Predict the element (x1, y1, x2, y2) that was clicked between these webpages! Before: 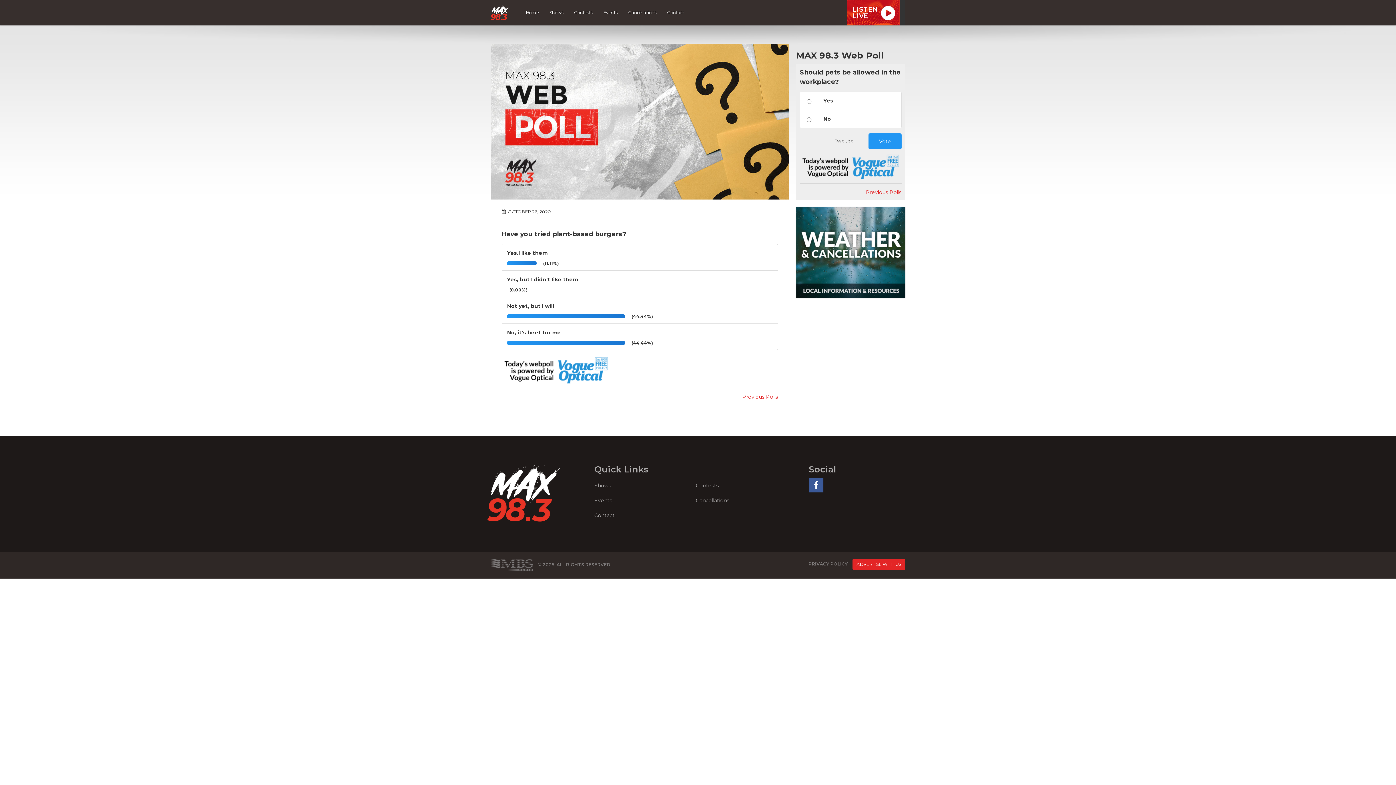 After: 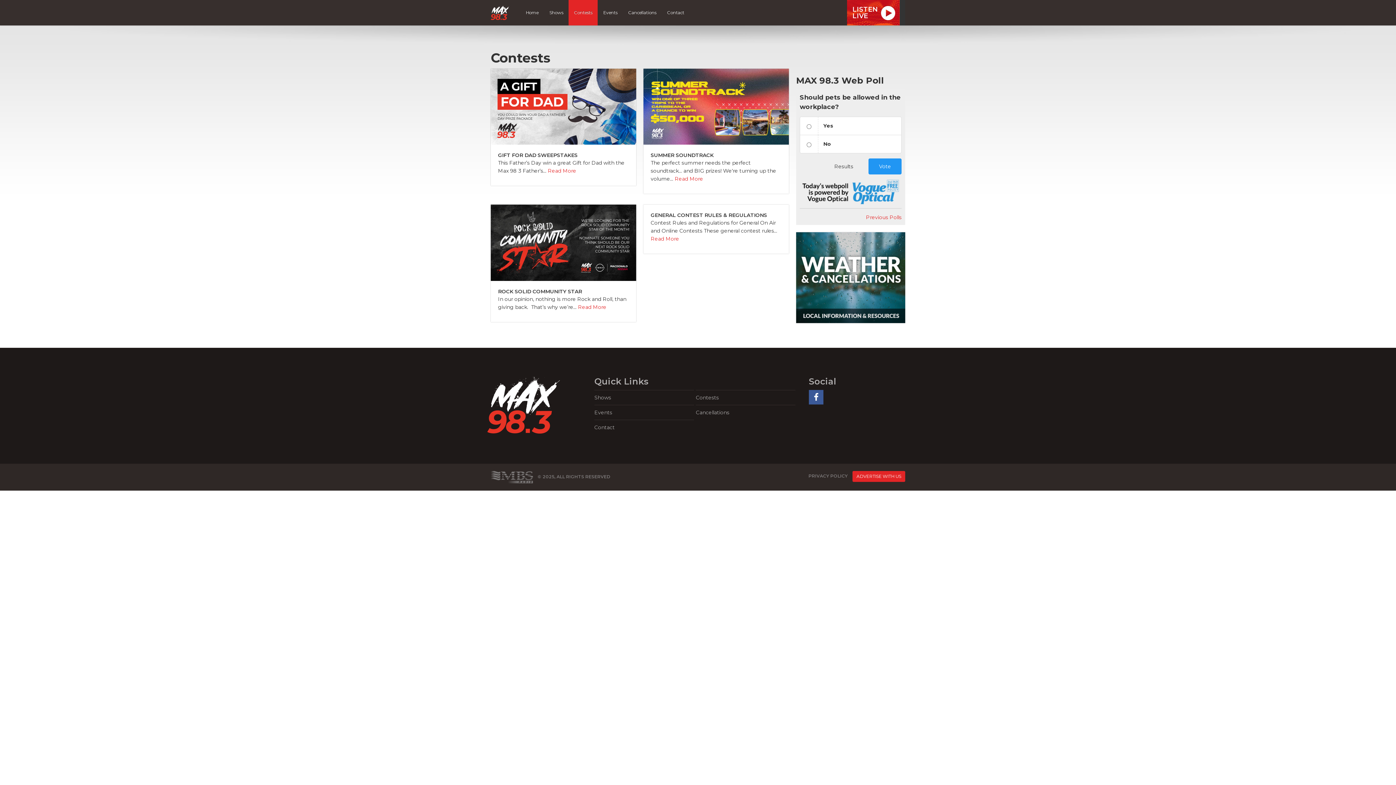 Action: label: Contests bbox: (696, 478, 795, 493)